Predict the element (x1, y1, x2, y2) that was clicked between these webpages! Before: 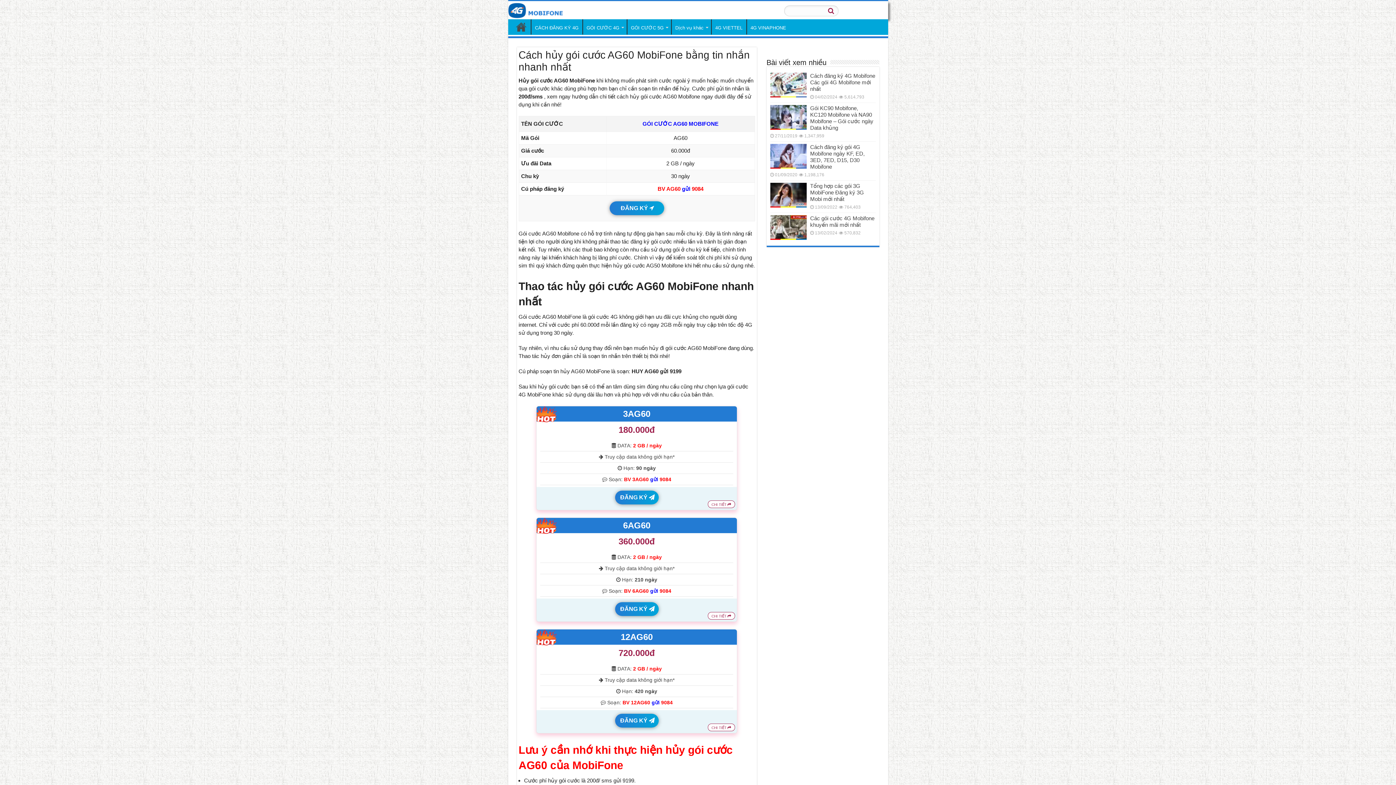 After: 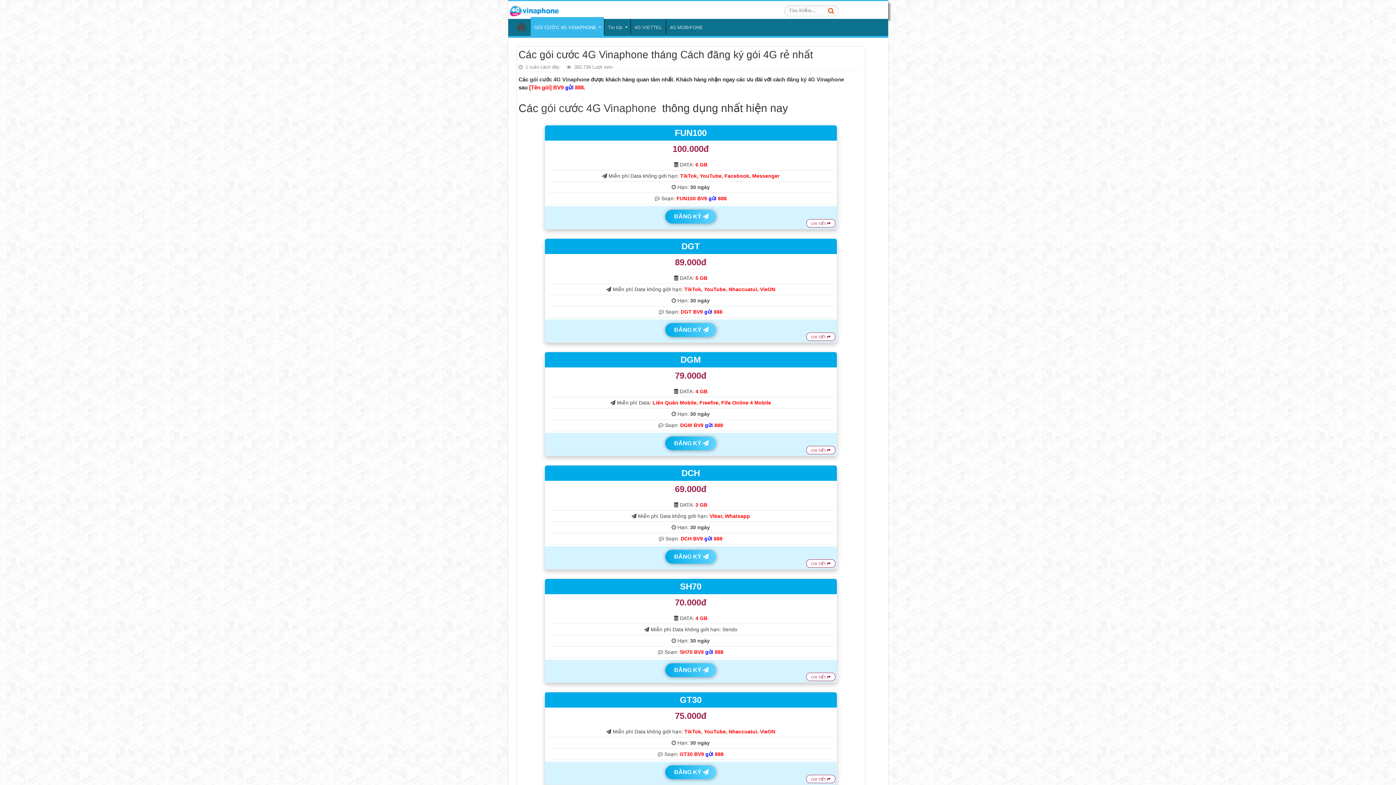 Action: label: 4G VINAPHONE bbox: (746, 19, 790, 34)